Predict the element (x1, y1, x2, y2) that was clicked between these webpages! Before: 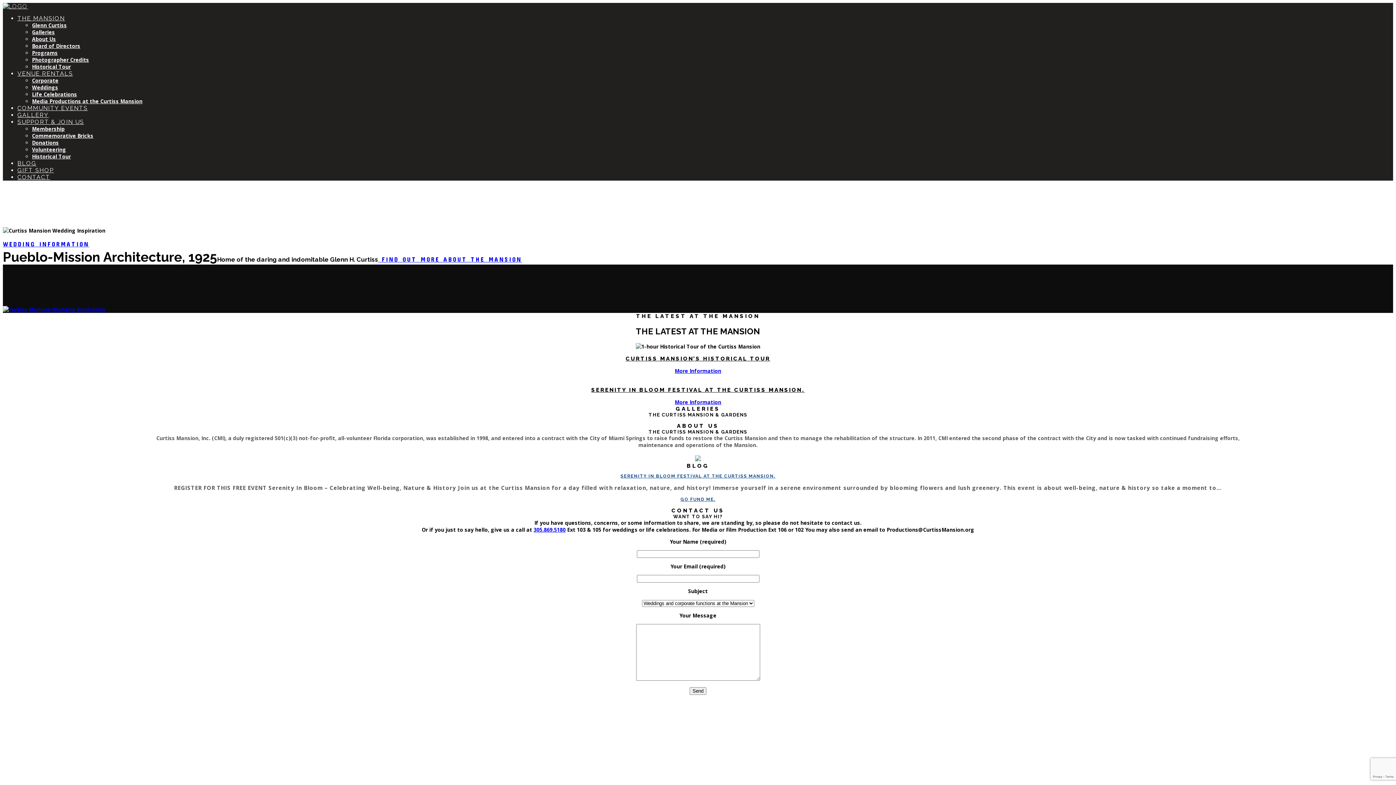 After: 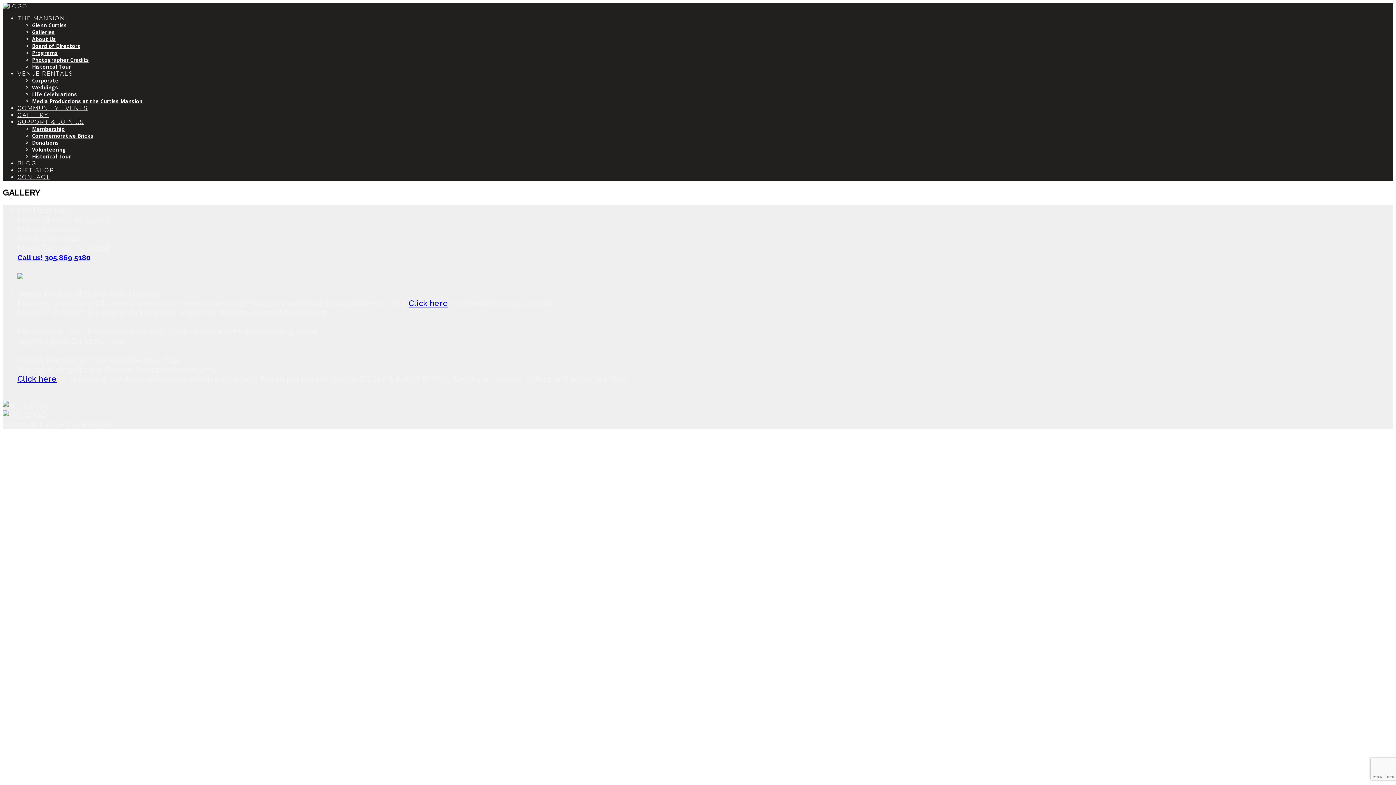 Action: bbox: (32, 28, 54, 35) label: Galleries